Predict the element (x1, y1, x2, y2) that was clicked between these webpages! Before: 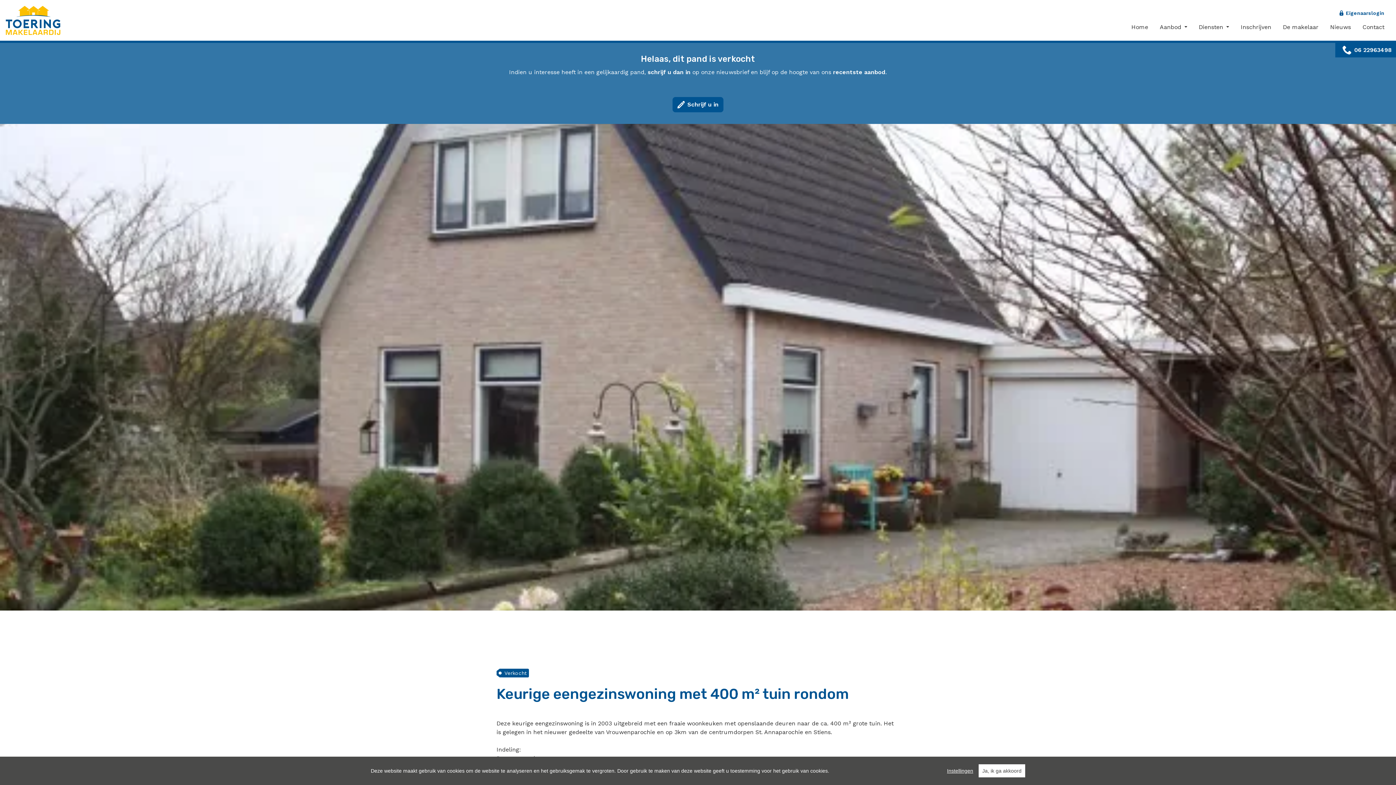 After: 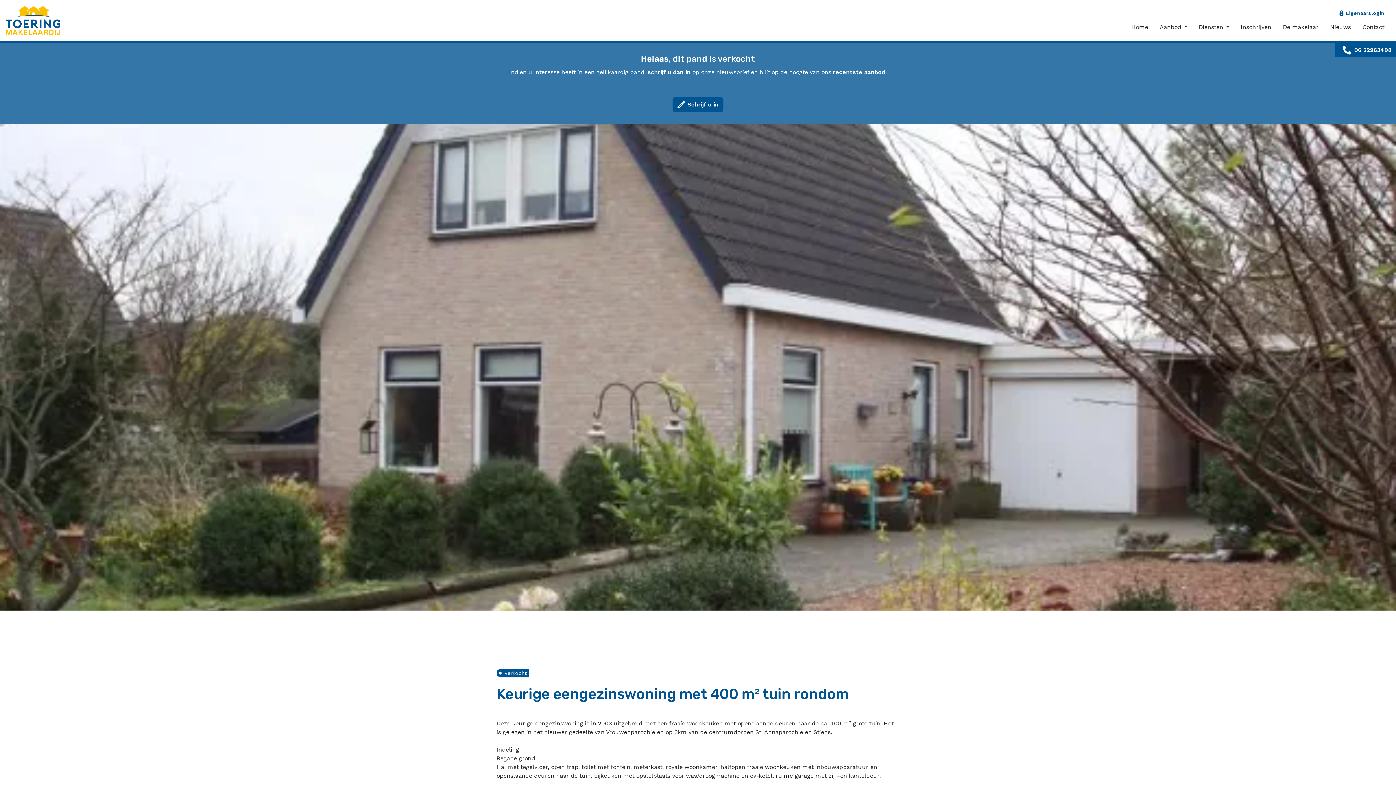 Action: label: Ja, ik ga akkoord bbox: (978, 764, 1025, 777)